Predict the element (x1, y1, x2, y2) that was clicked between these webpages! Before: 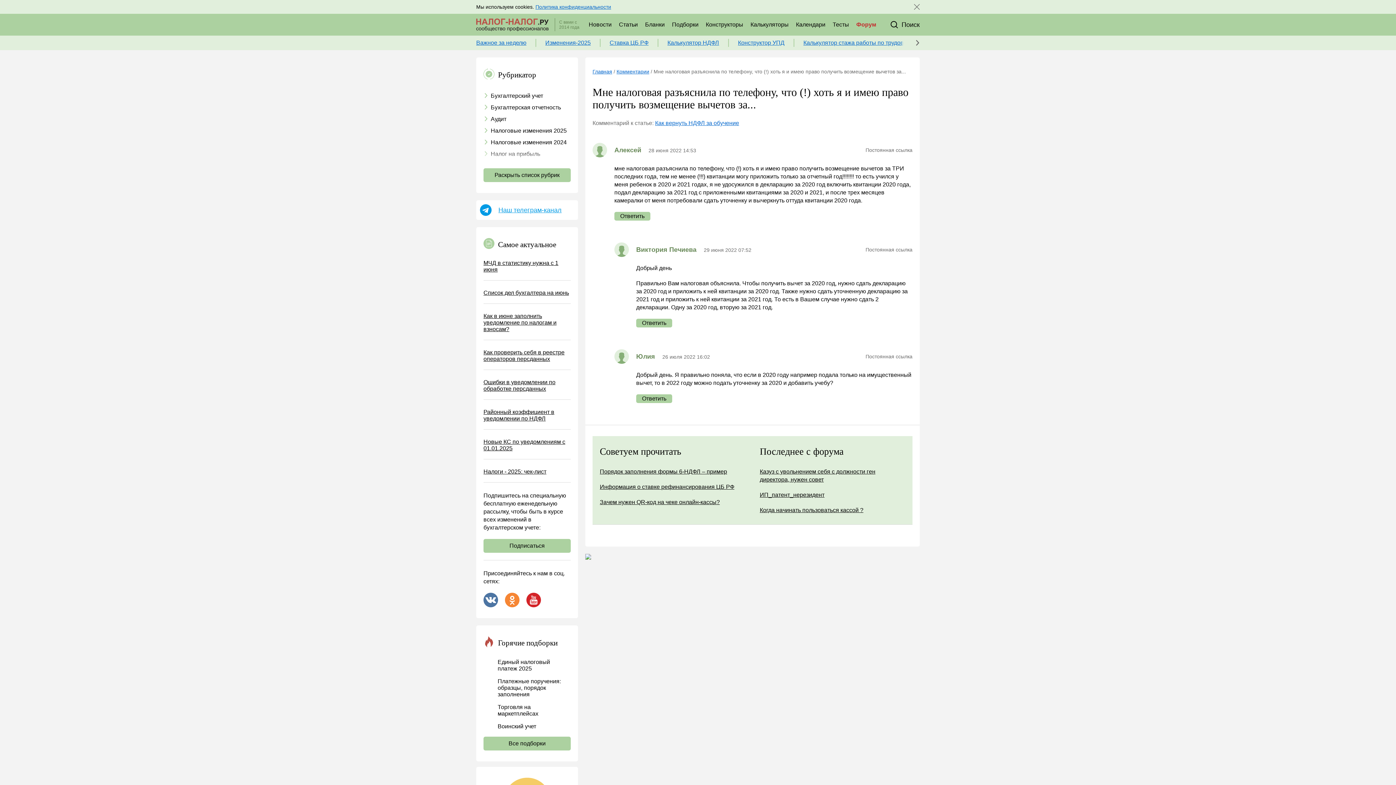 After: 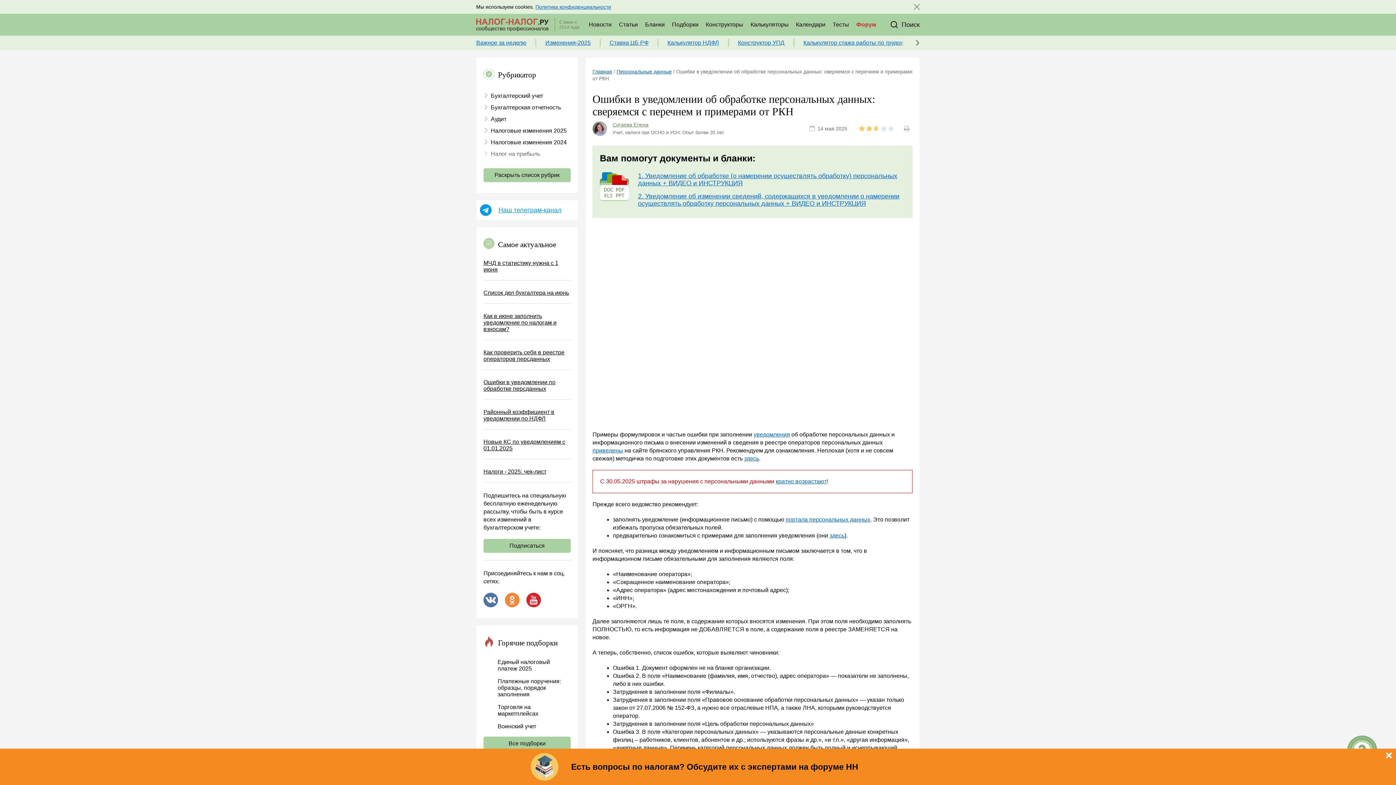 Action: bbox: (483, 379, 555, 392) label: Ошибки в уведомлении по обработке персданных